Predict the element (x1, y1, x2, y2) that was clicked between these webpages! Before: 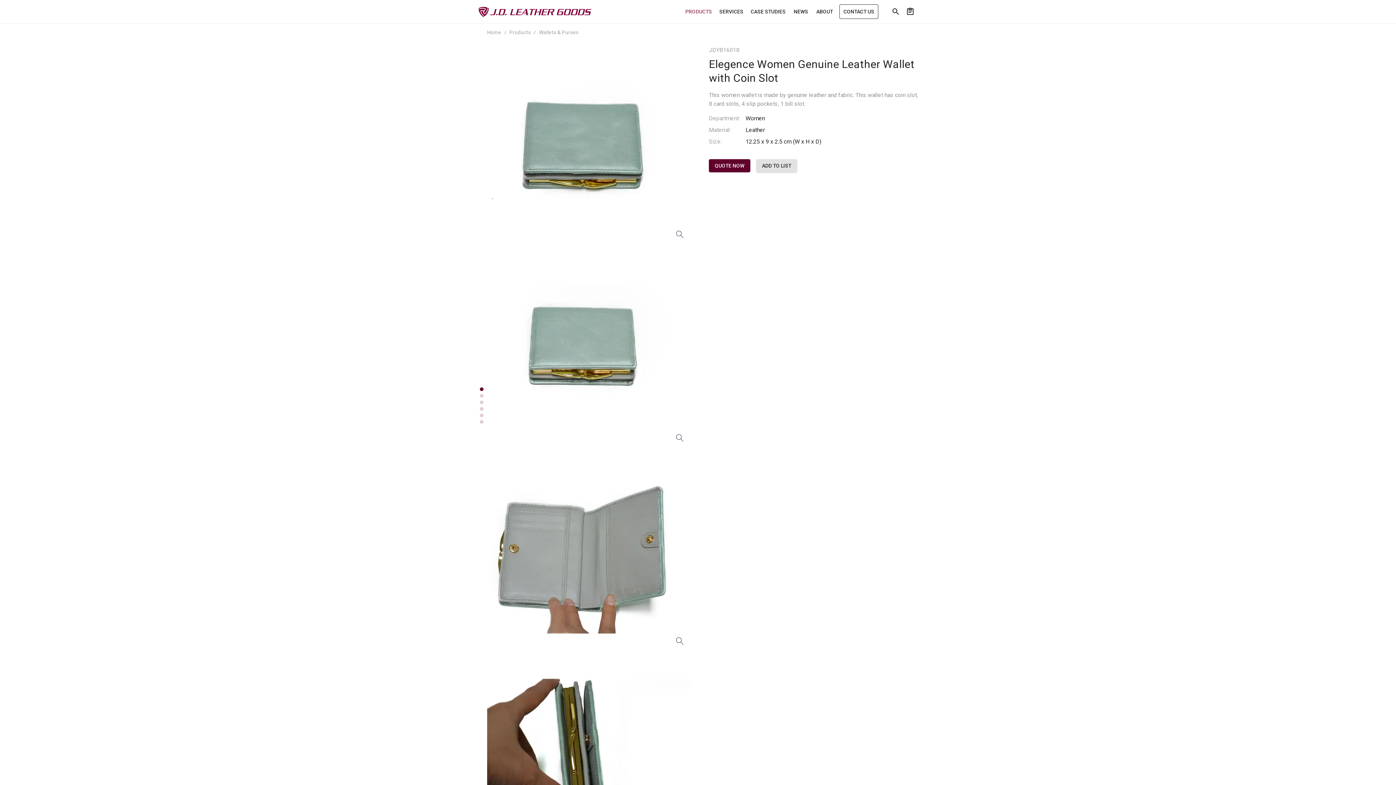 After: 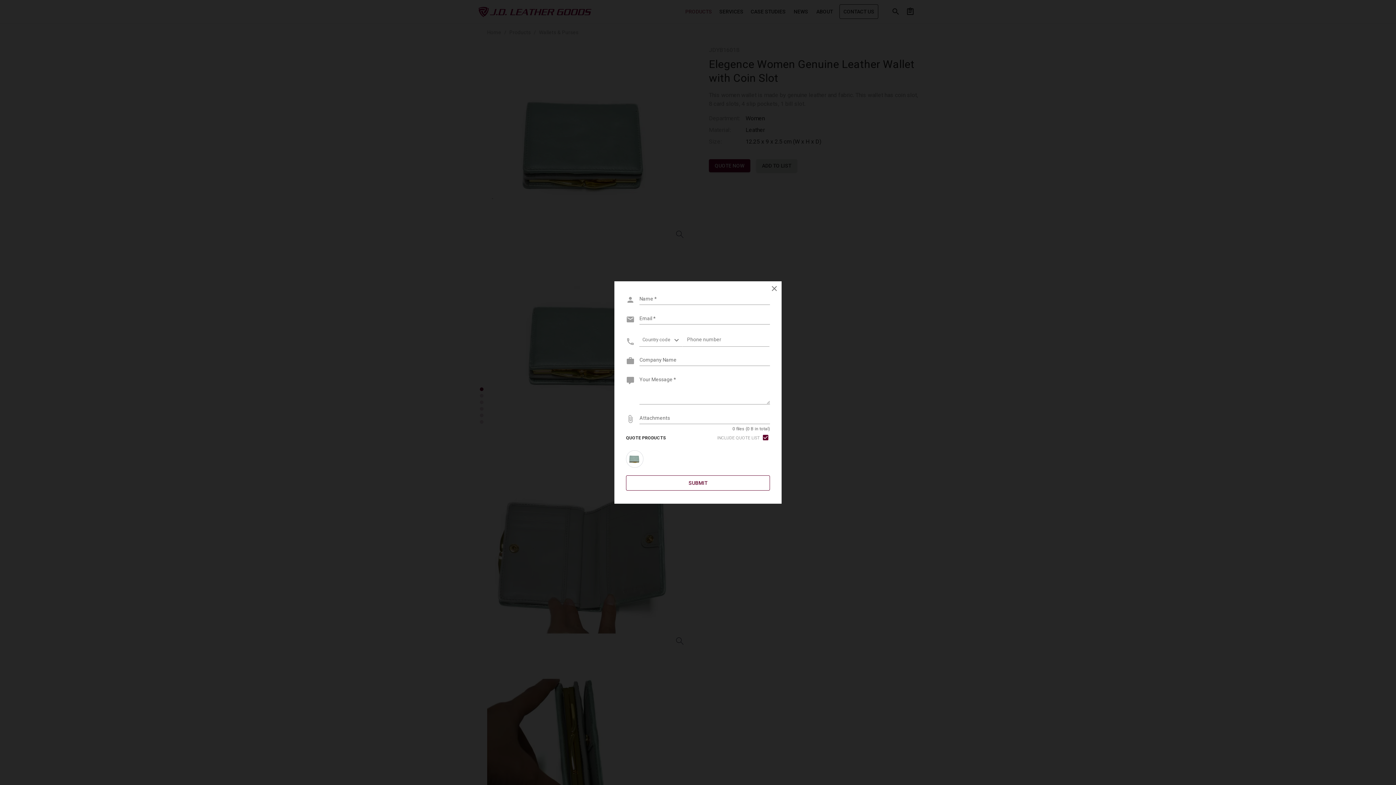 Action: bbox: (709, 159, 750, 172) label: QUOTE NOW